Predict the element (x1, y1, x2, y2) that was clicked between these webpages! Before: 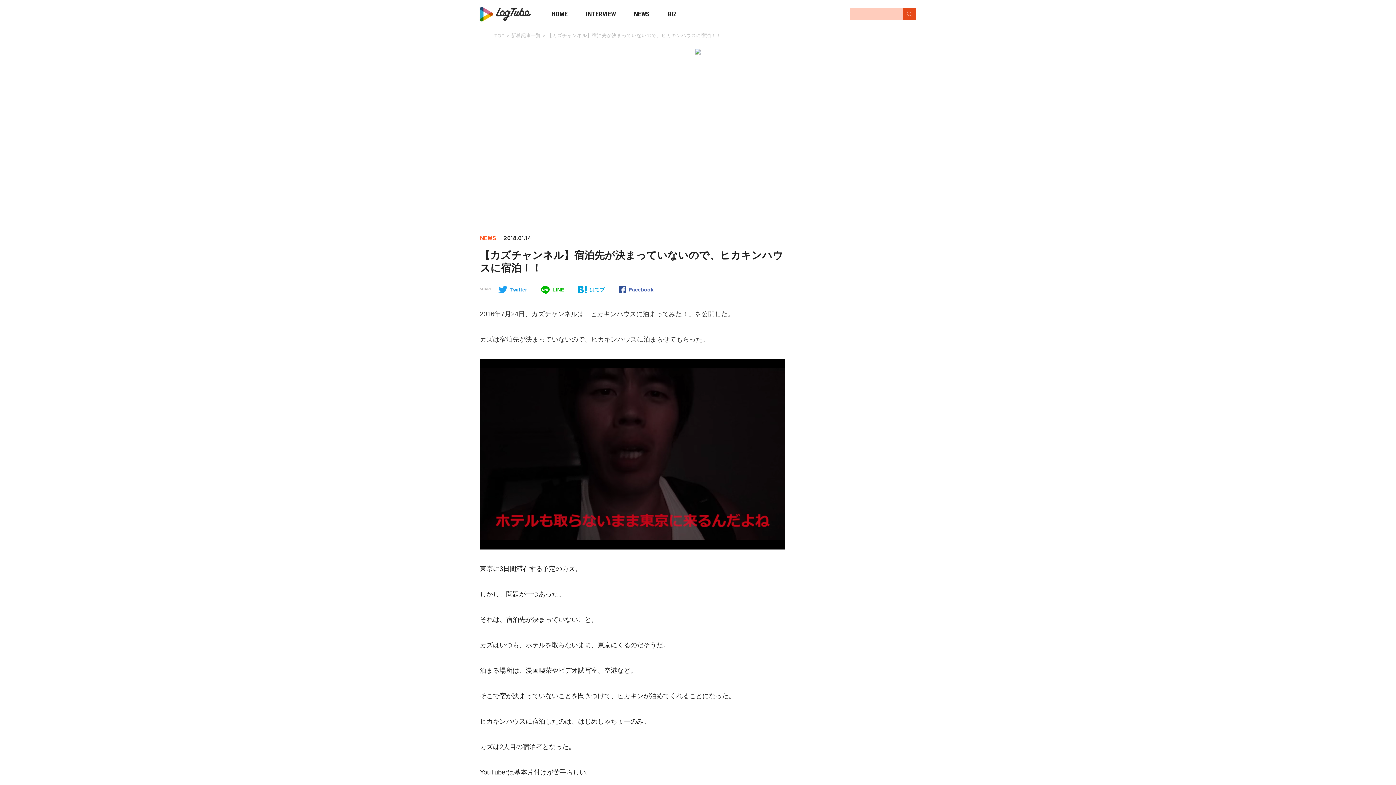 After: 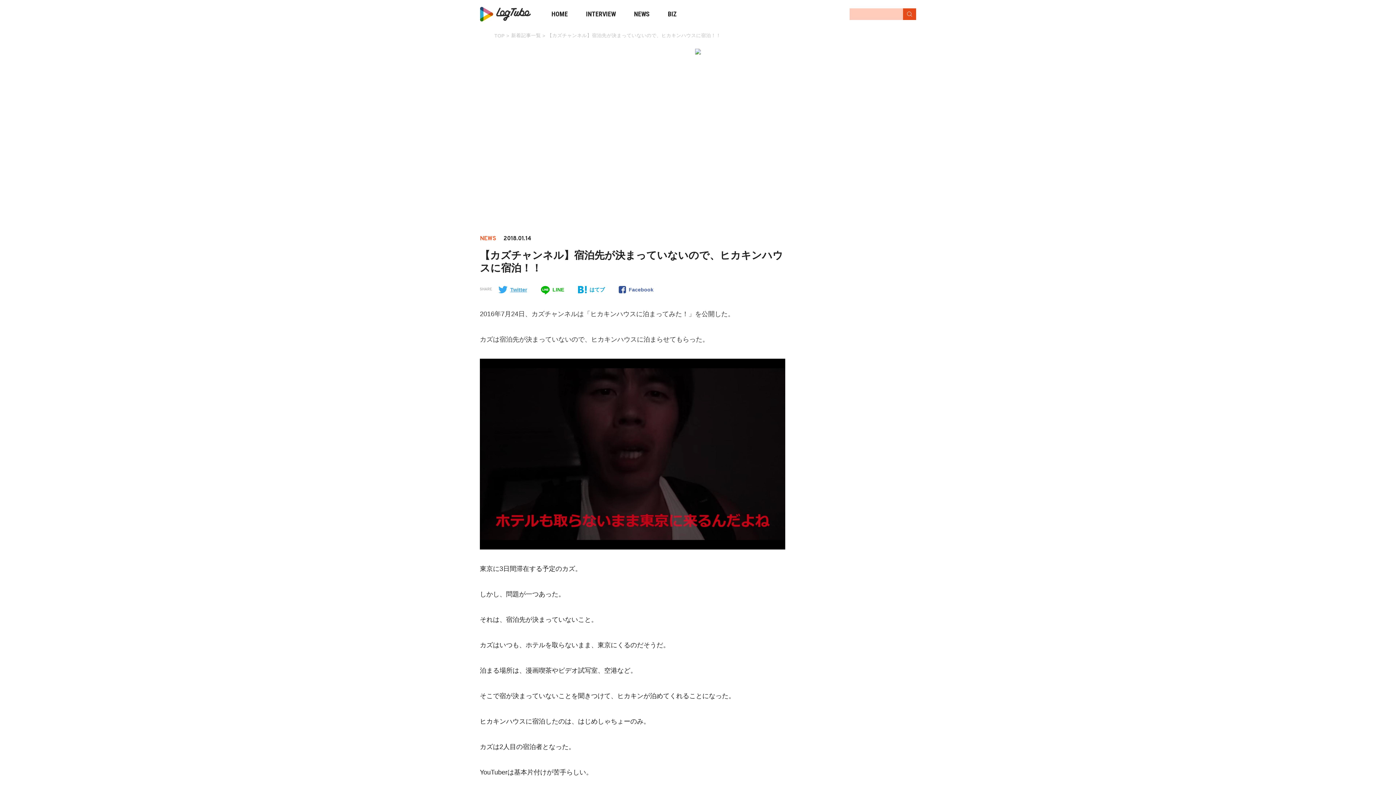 Action: label: Twitter bbox: (498, 286, 527, 292)